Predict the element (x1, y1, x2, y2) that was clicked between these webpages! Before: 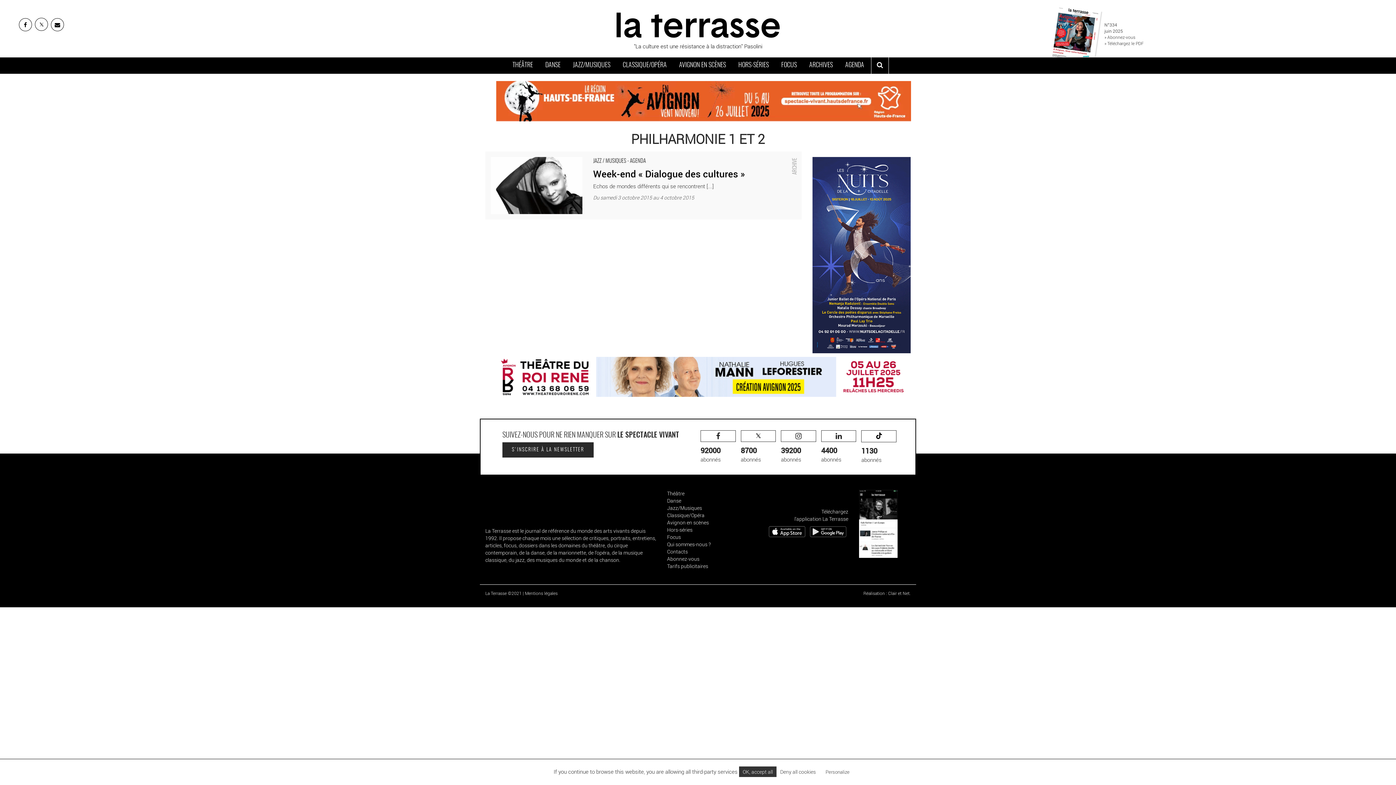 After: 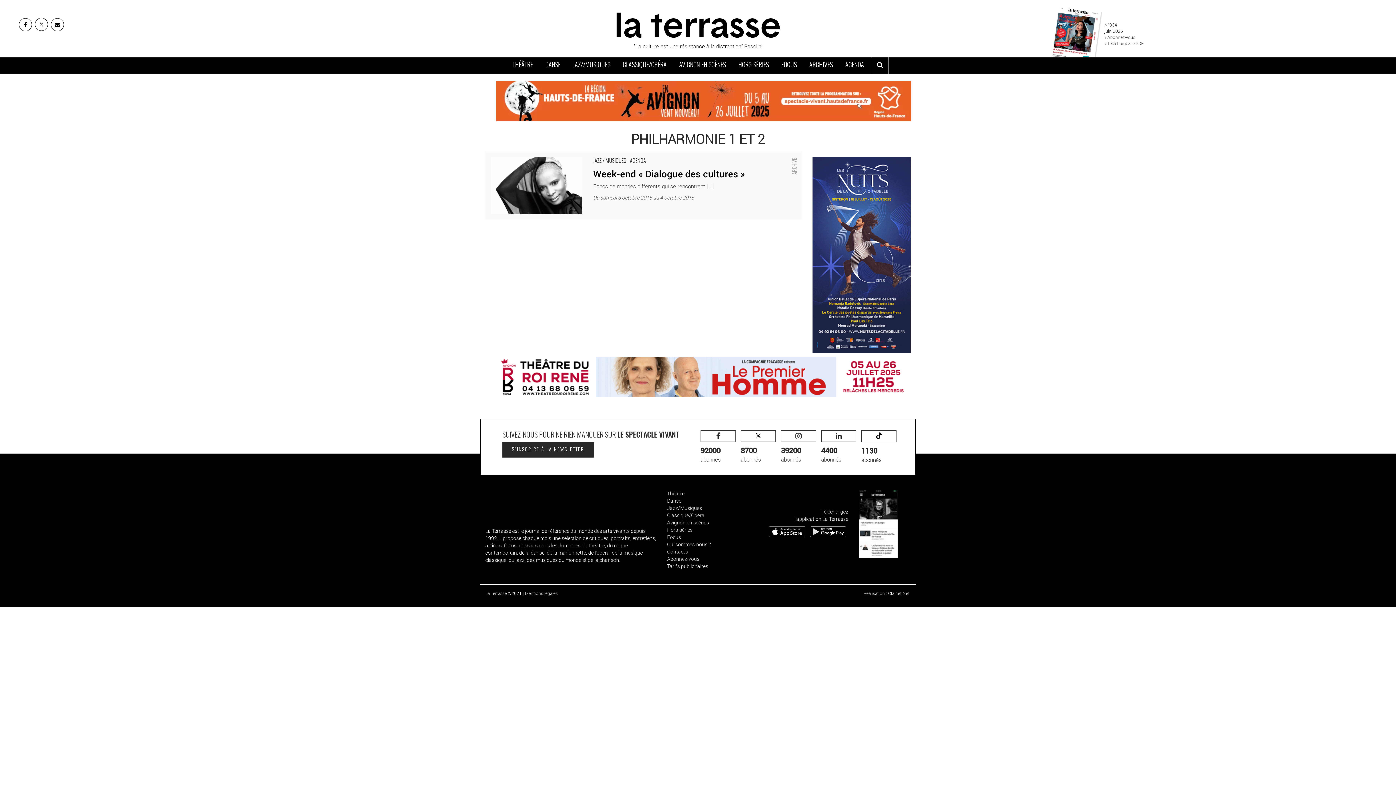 Action: bbox: (739, 766, 776, 777) label: OK, accept all